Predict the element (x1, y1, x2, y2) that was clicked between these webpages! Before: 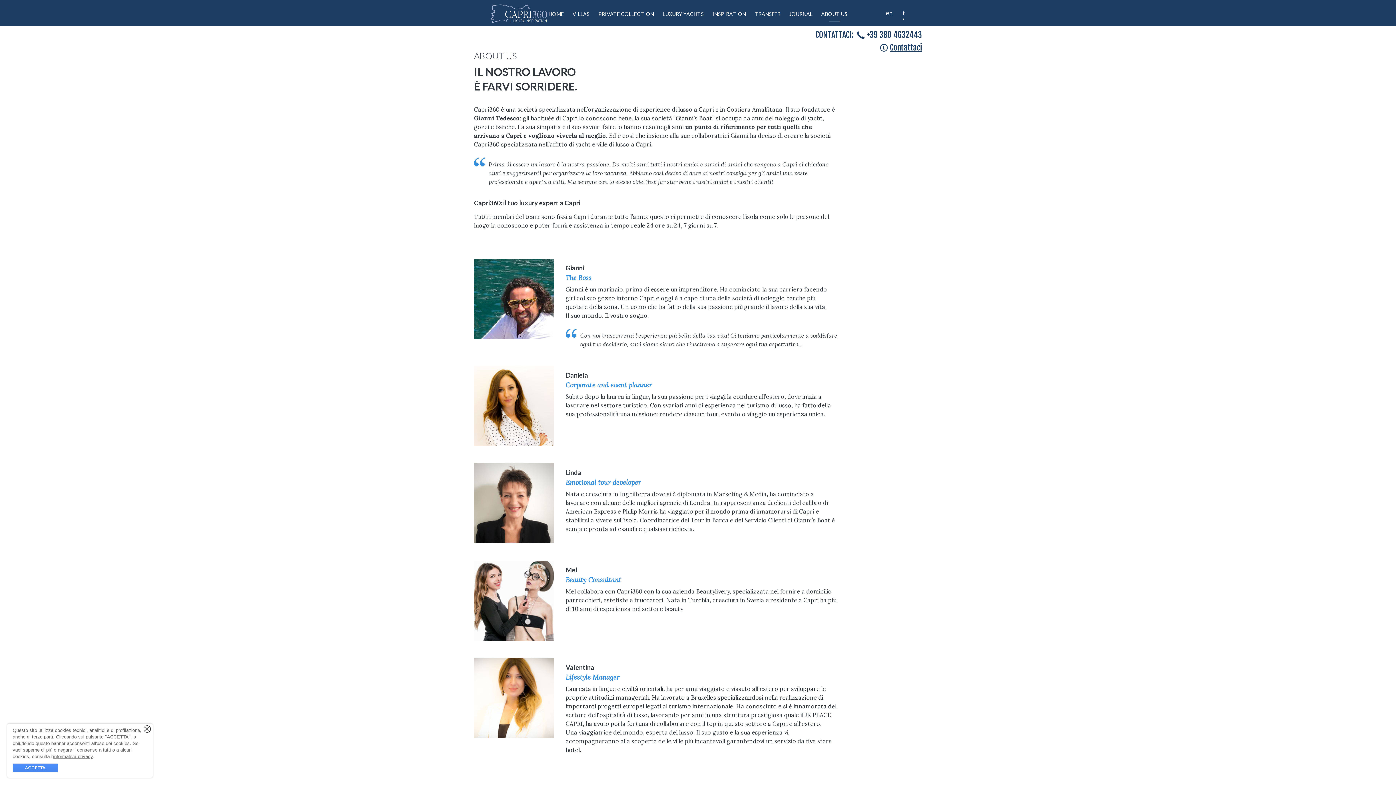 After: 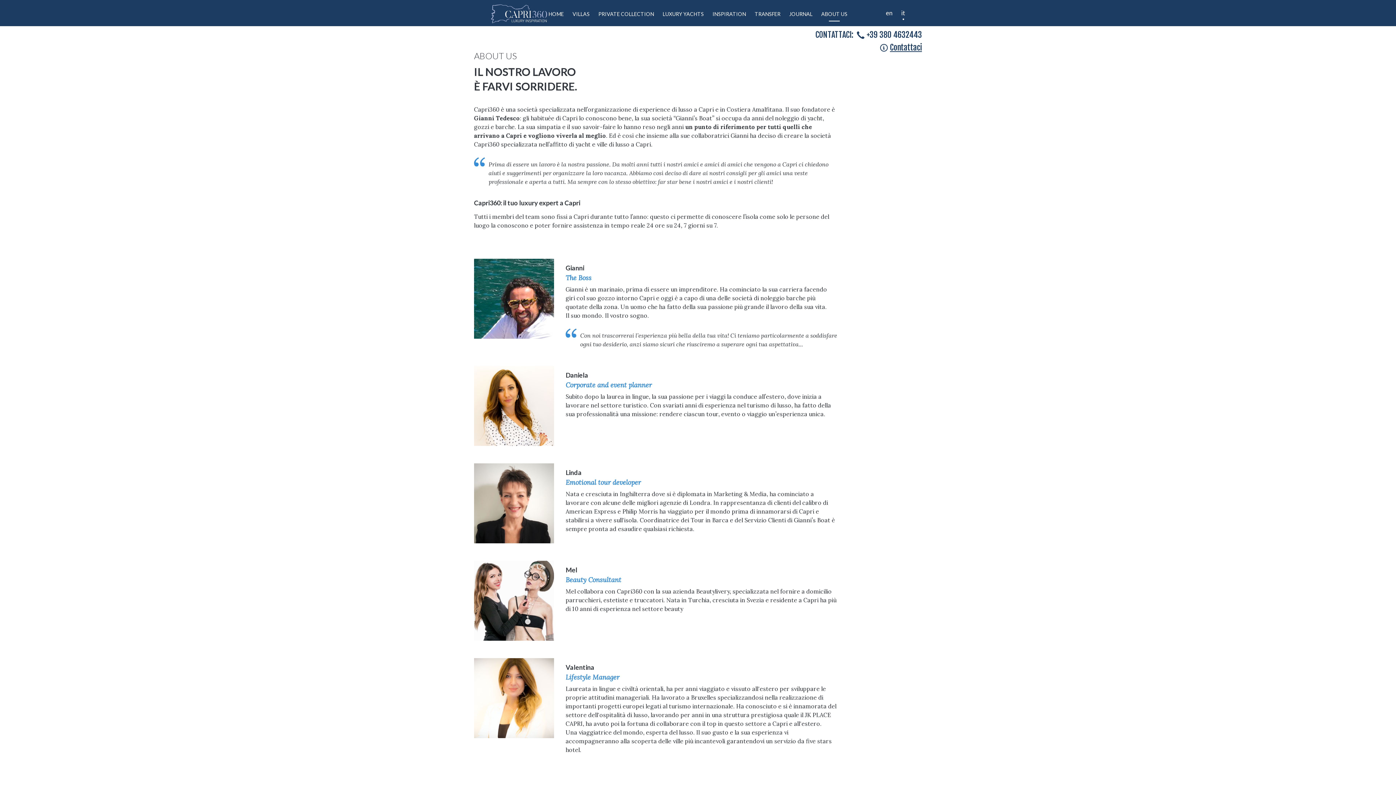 Action: label: ACCETTA bbox: (12, 764, 57, 772)